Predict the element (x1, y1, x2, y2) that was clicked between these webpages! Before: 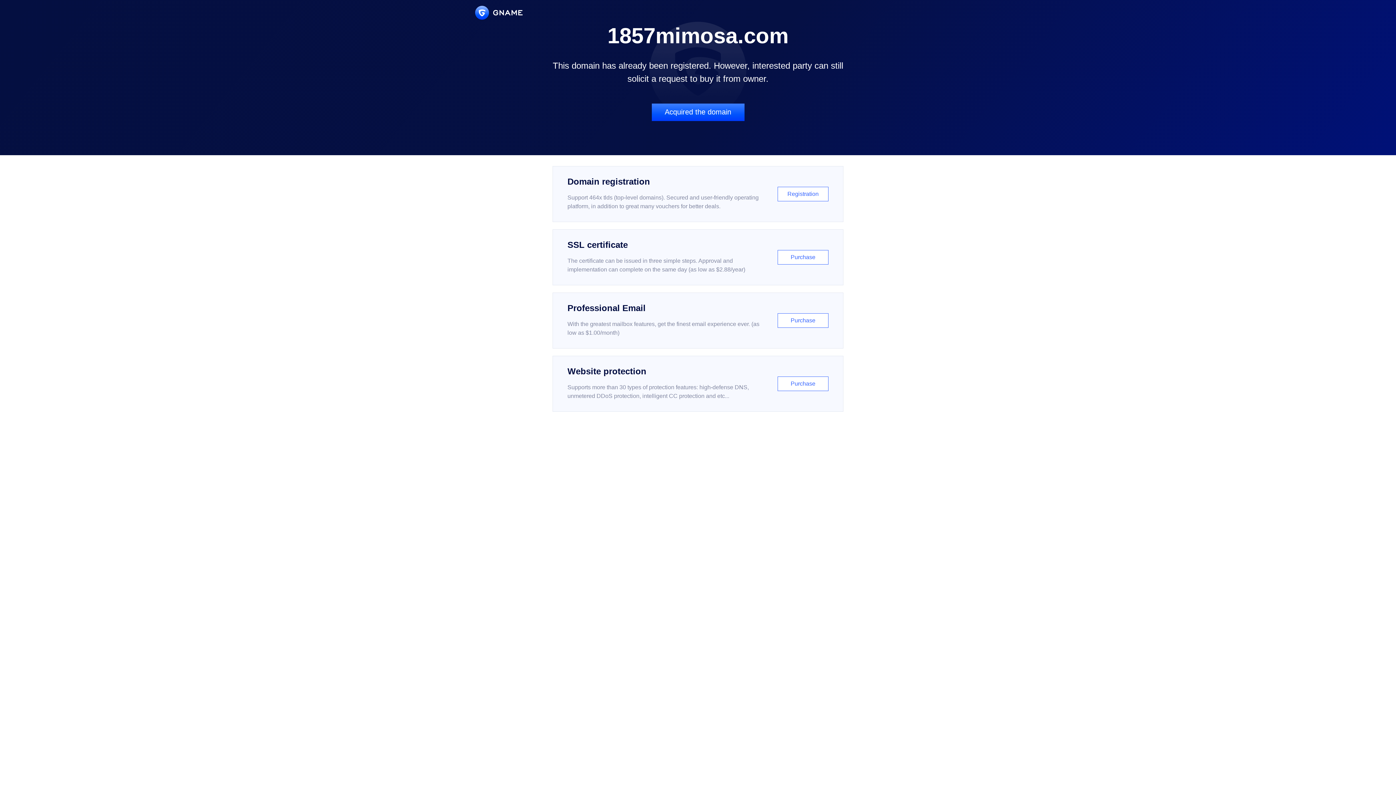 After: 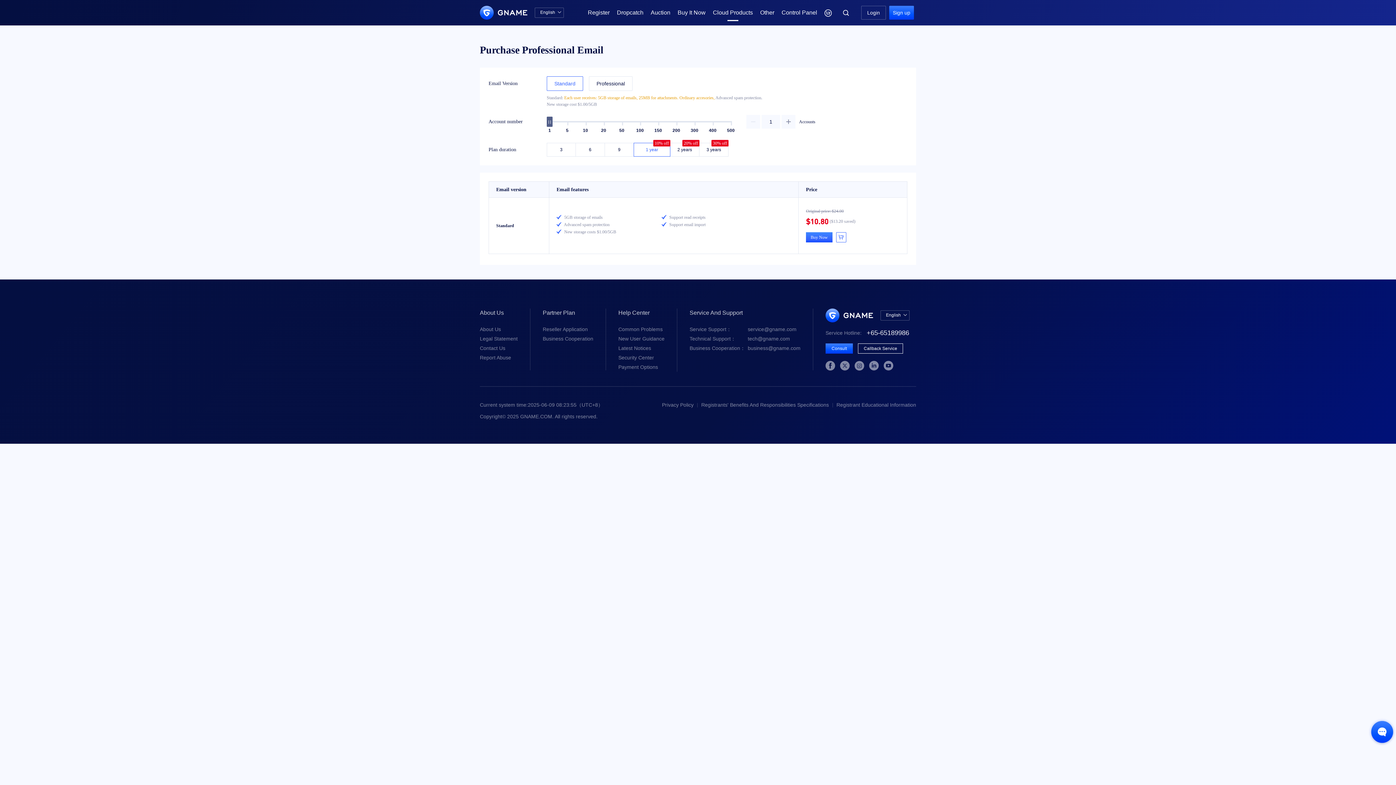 Action: bbox: (552, 292, 843, 348) label: Professional Email

With the greatest mailbox features, get the finest email experience ever. (as low as $1.00/month)

Purchase